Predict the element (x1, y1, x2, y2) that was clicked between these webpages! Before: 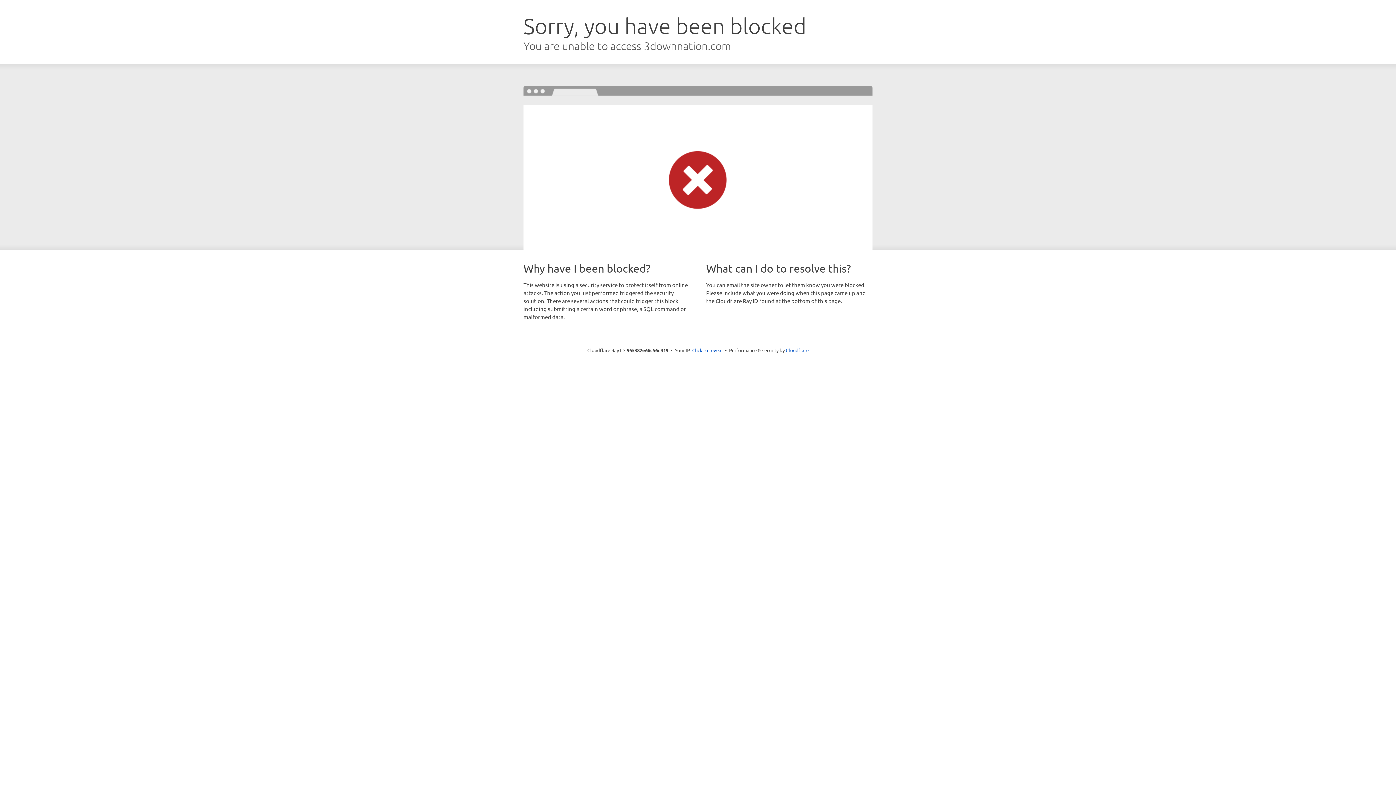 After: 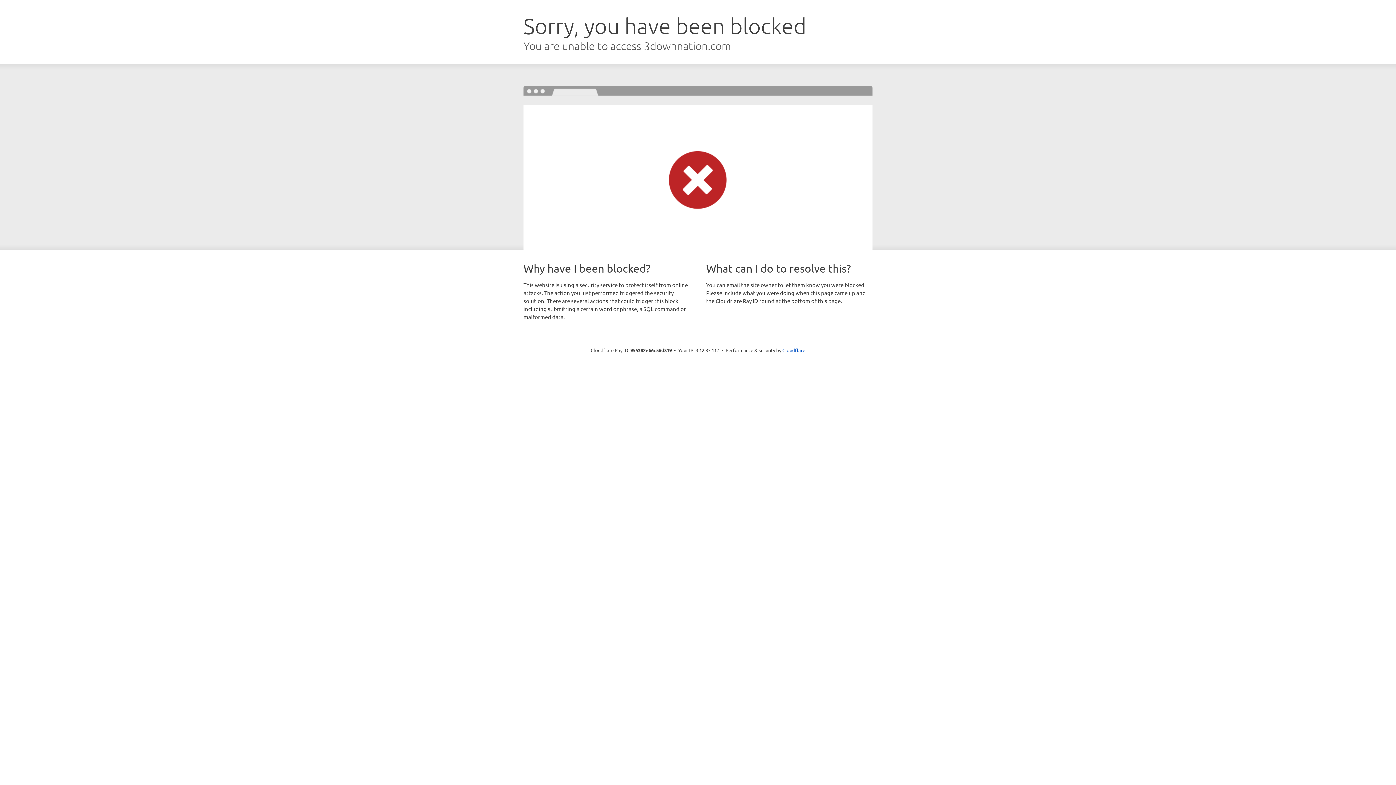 Action: bbox: (692, 346, 722, 353) label: Click to reveal